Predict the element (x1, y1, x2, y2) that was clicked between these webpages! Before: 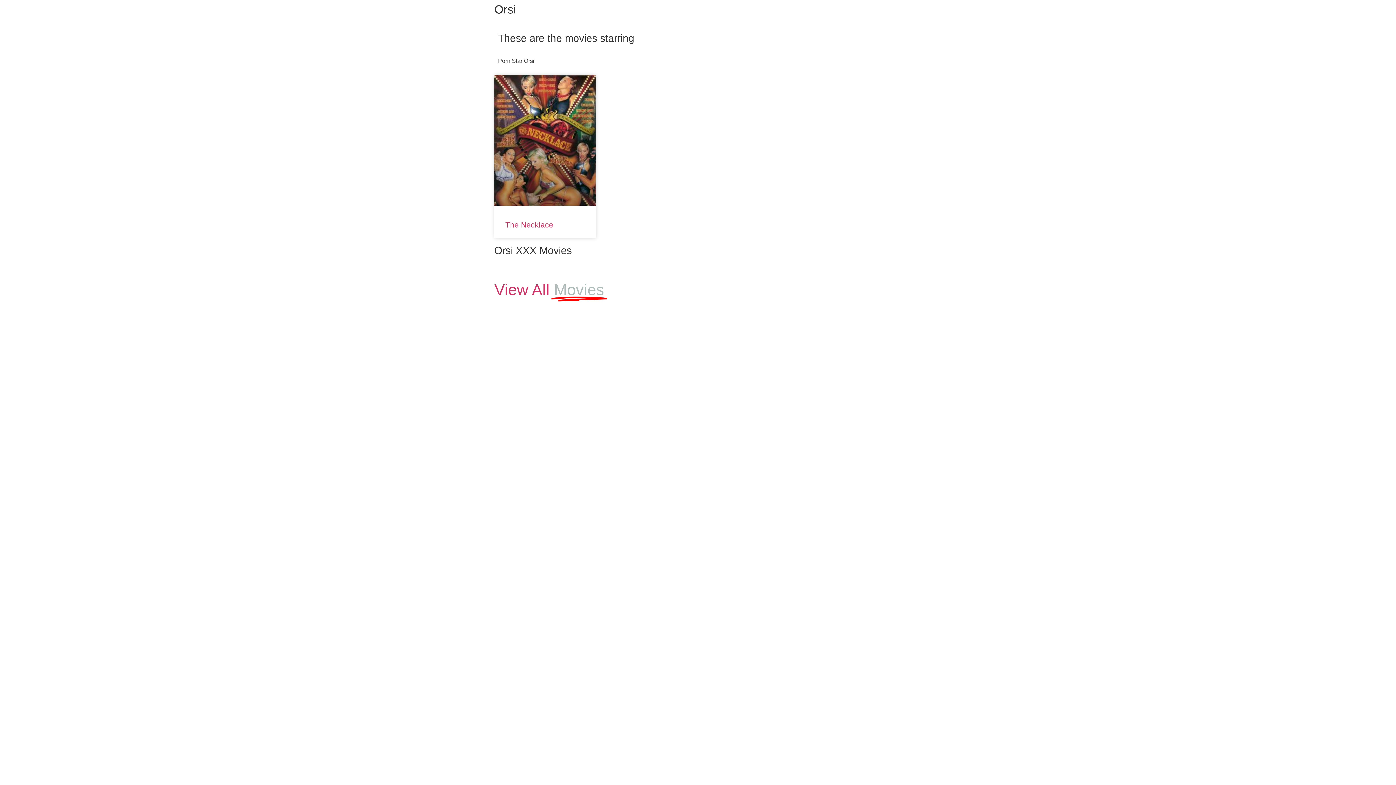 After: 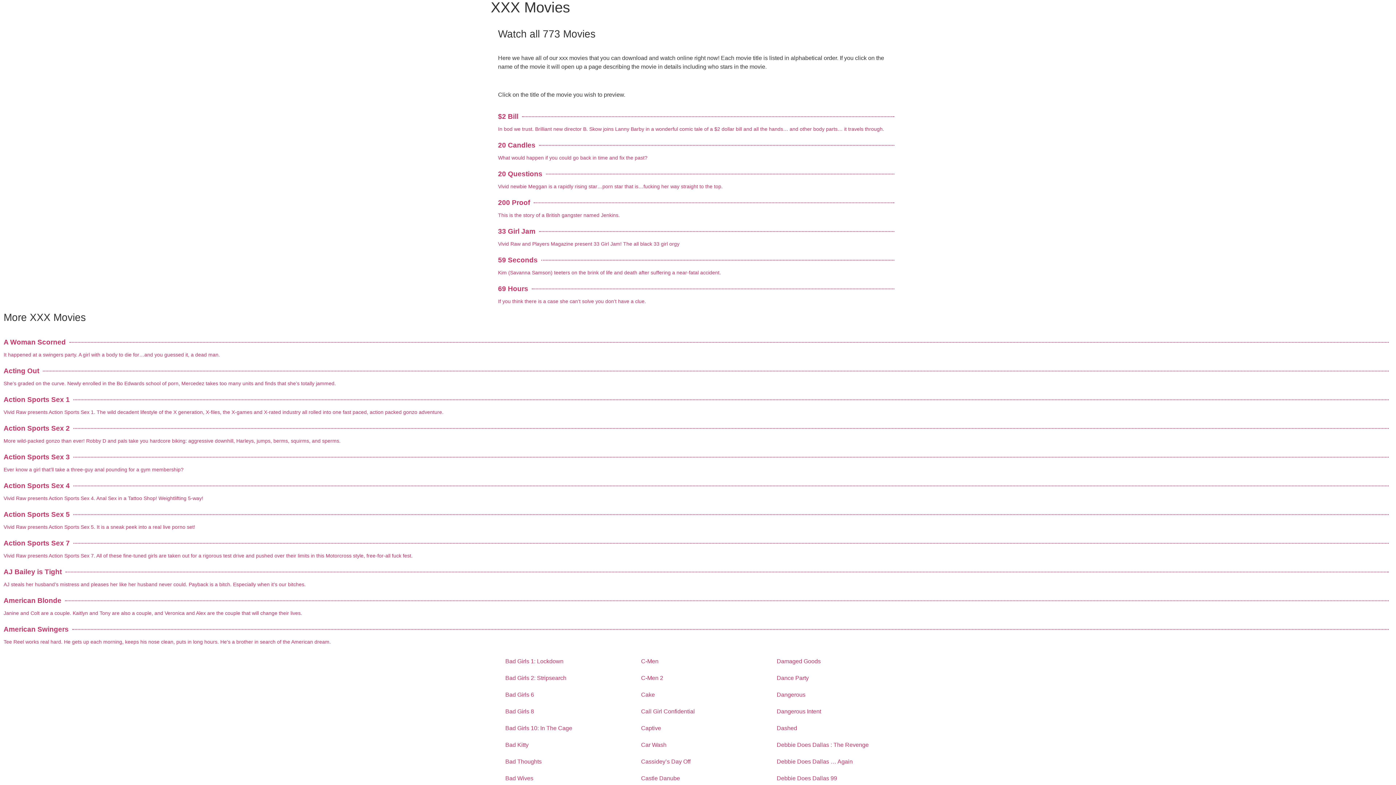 Action: label: View All Movies bbox: (494, 280, 901, 299)